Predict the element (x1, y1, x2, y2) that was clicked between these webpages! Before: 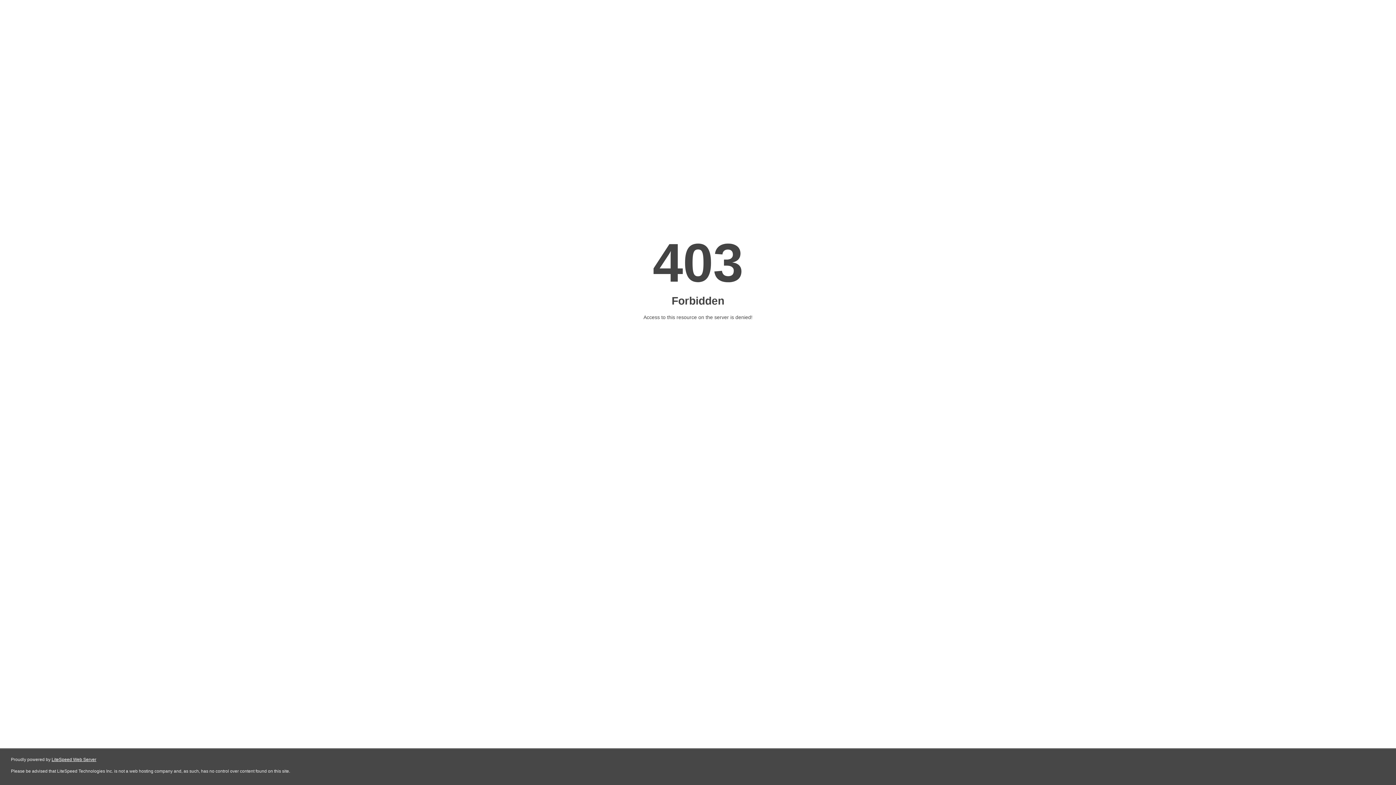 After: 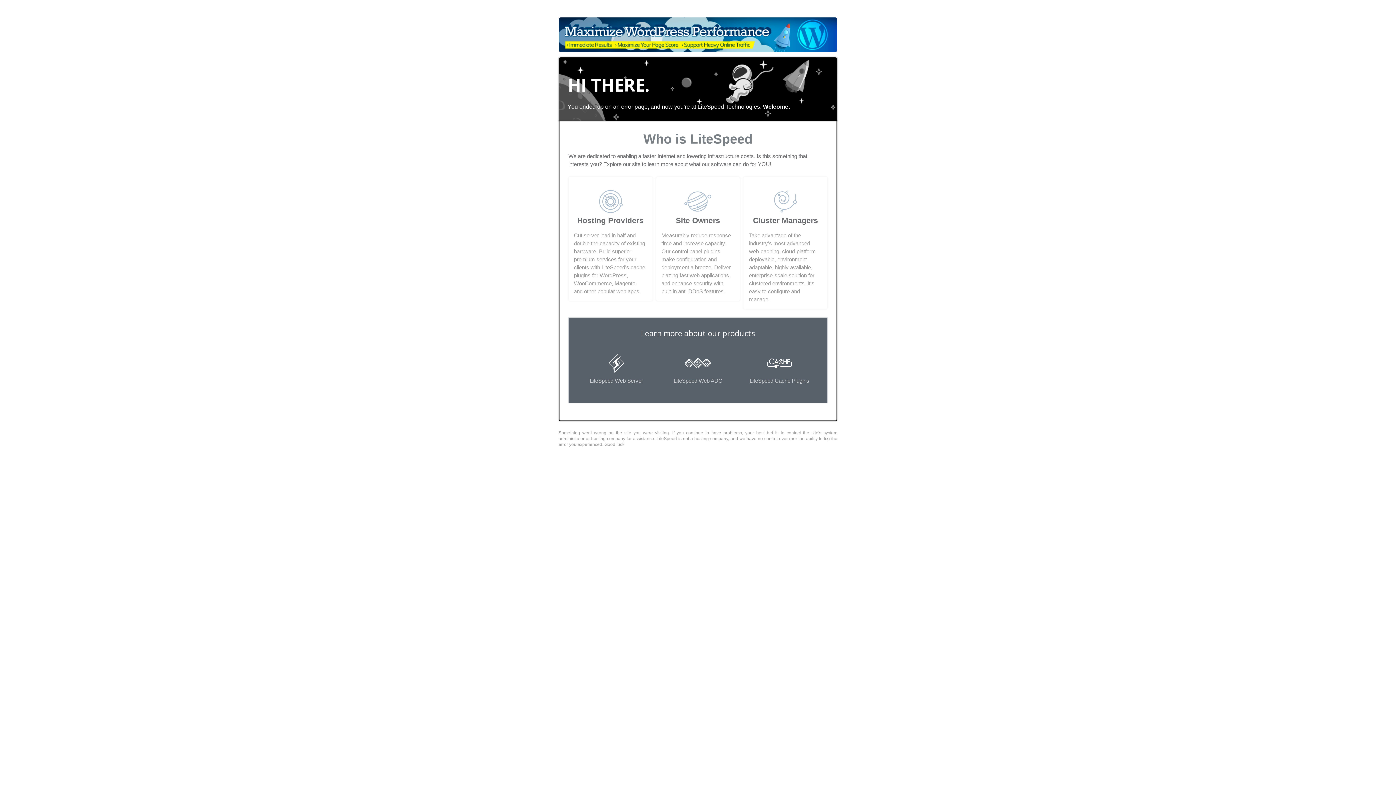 Action: bbox: (51, 757, 96, 762) label: LiteSpeed Web Server